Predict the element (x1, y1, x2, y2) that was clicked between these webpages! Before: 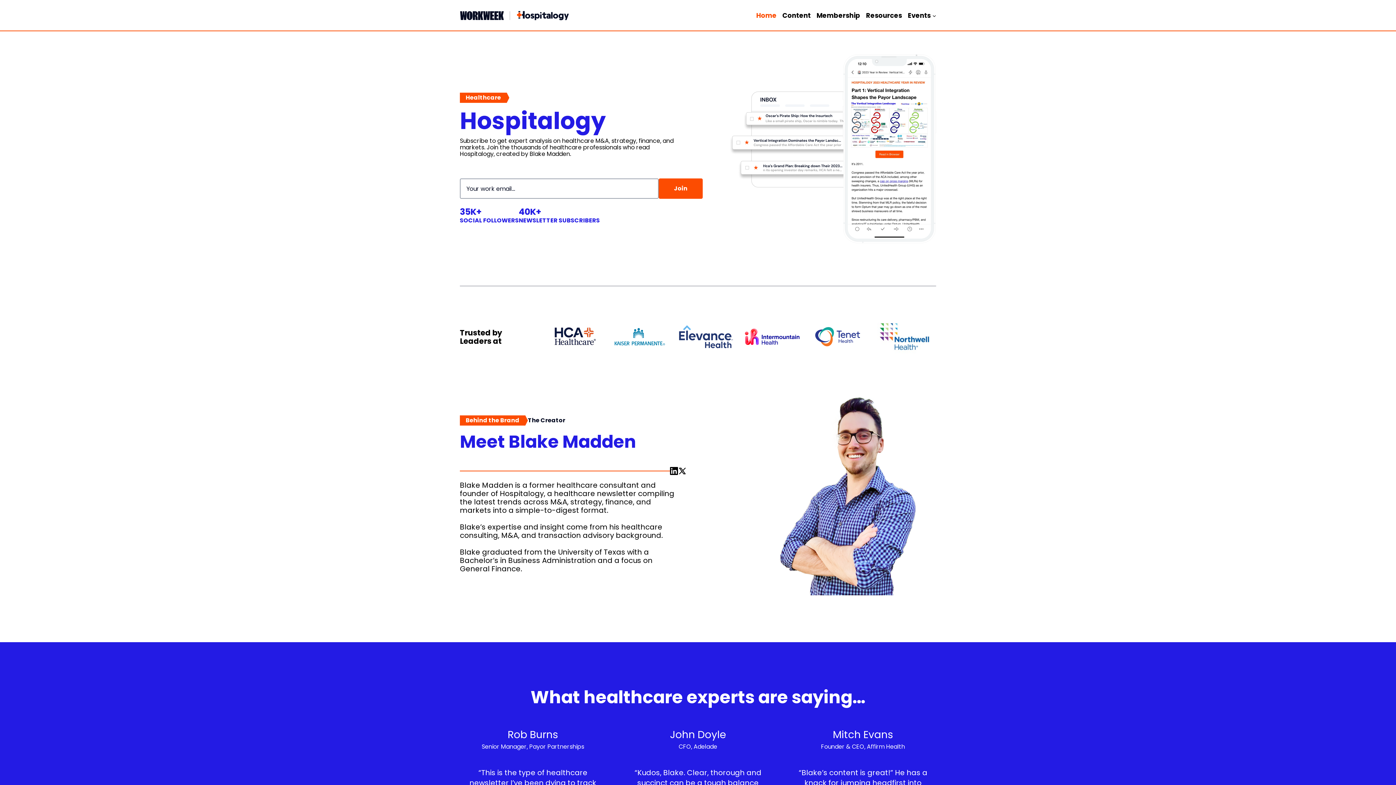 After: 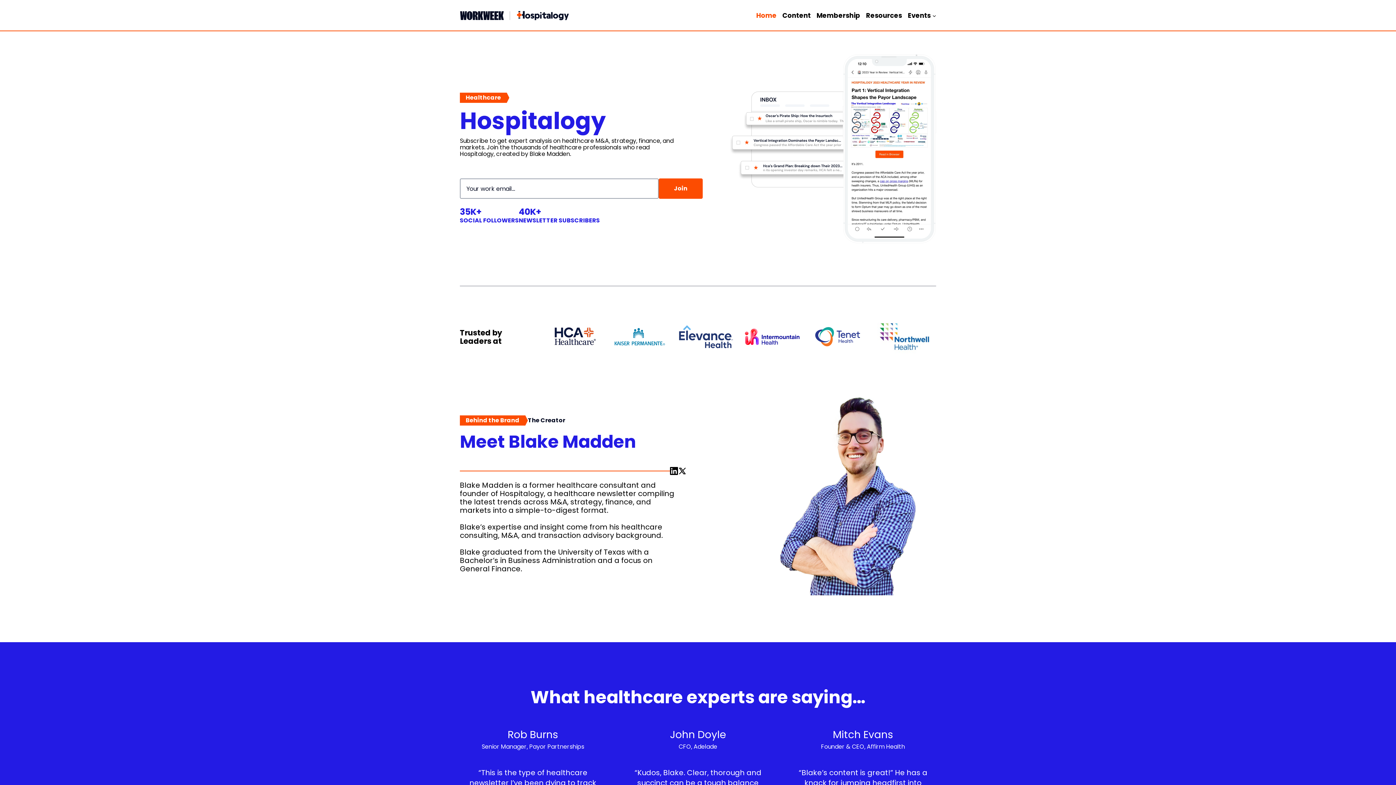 Action: bbox: (460, 11, 504, 19)